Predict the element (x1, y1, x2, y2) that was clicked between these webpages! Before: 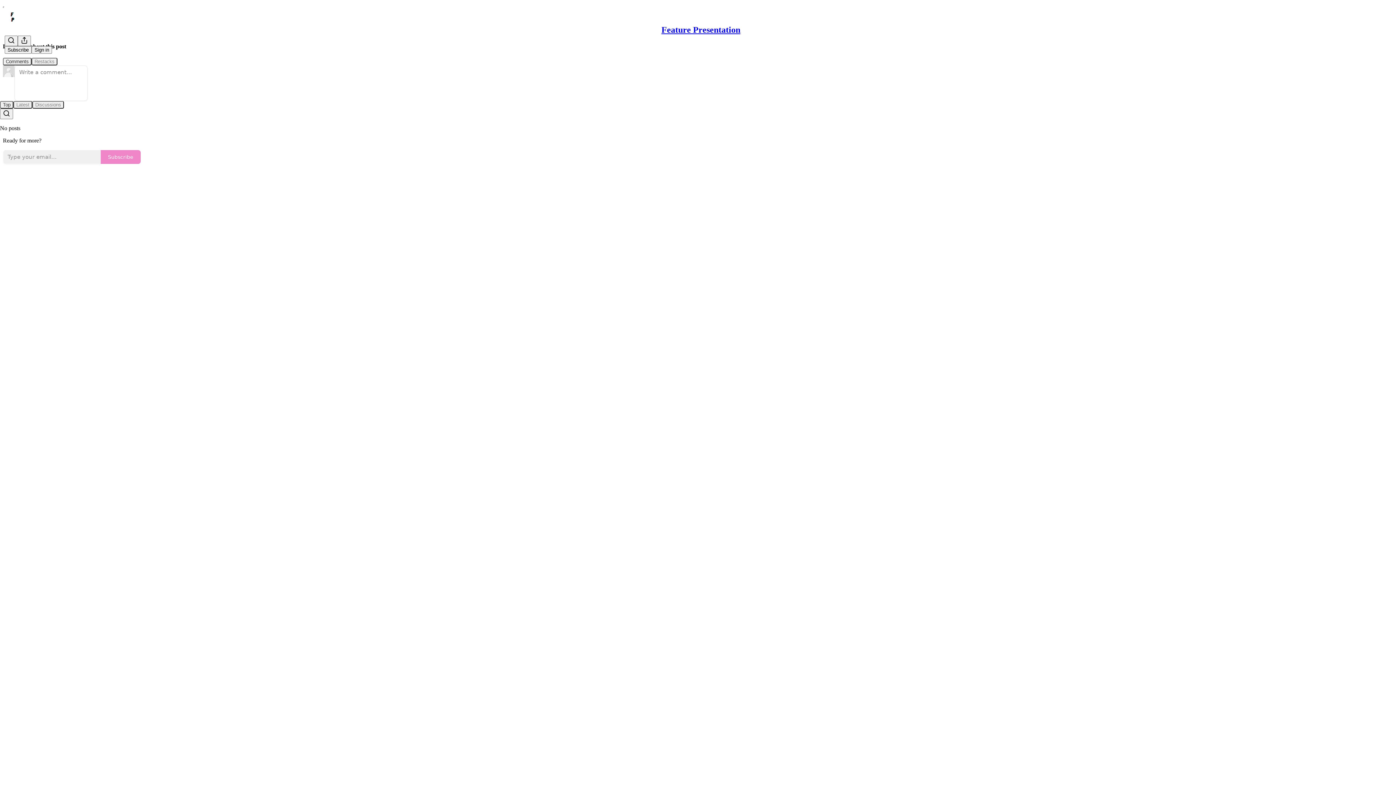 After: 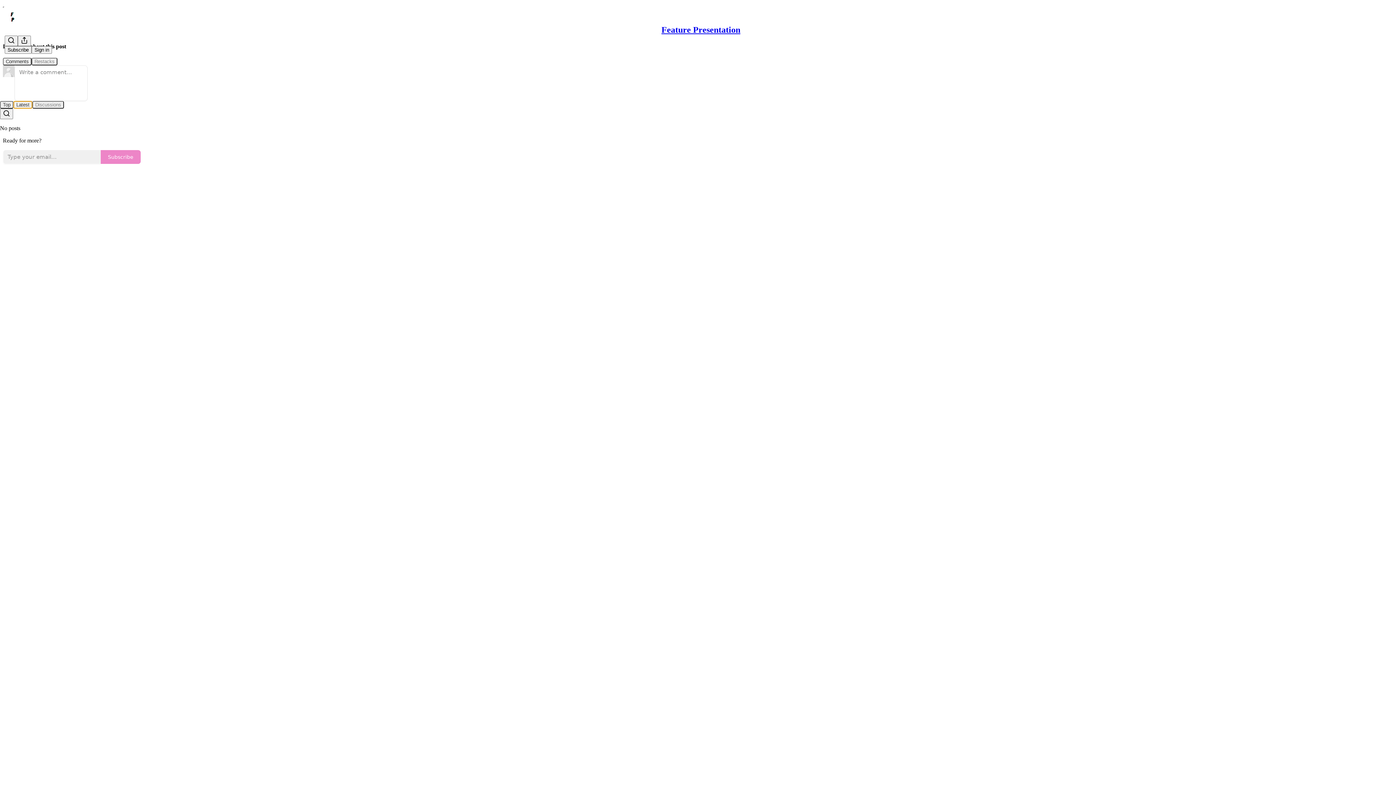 Action: bbox: (13, 100, 32, 108) label: Latest